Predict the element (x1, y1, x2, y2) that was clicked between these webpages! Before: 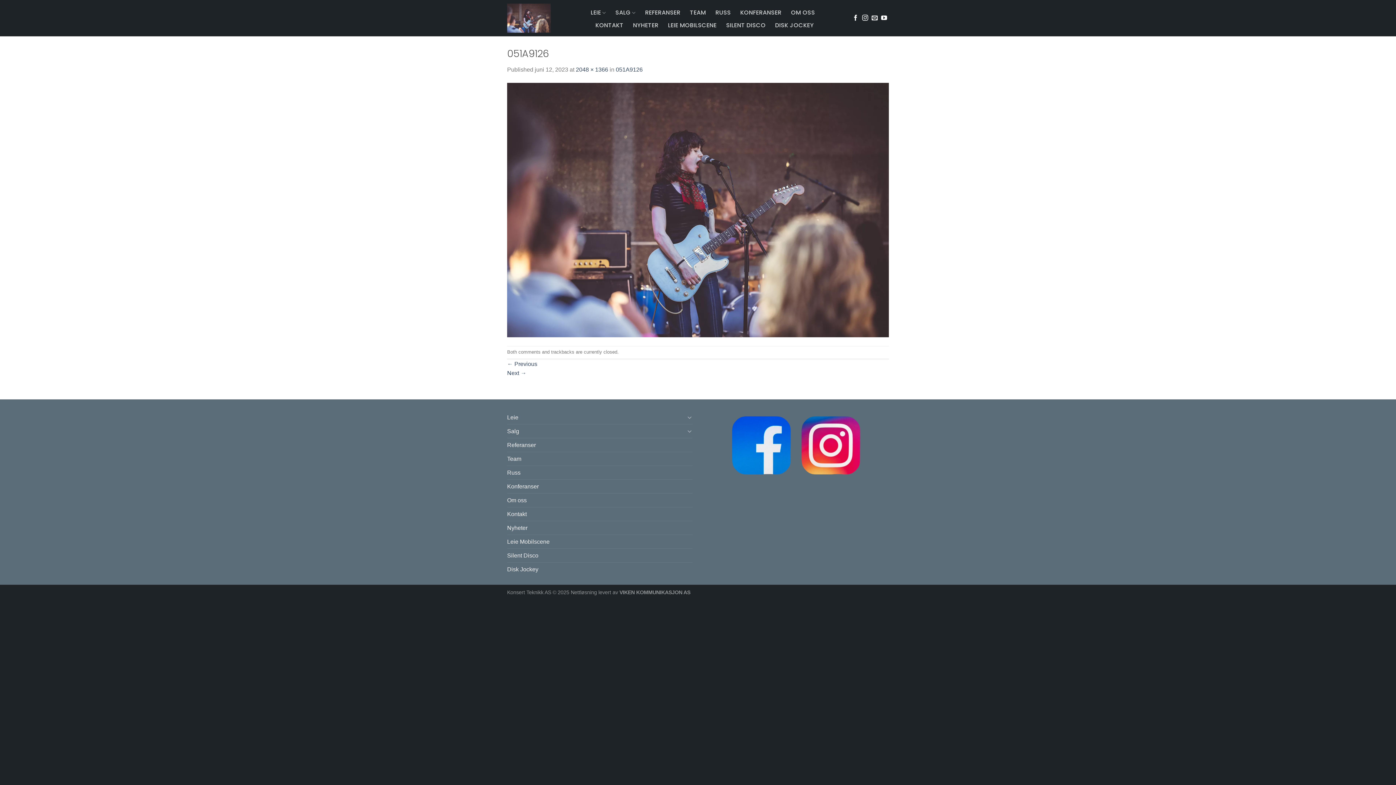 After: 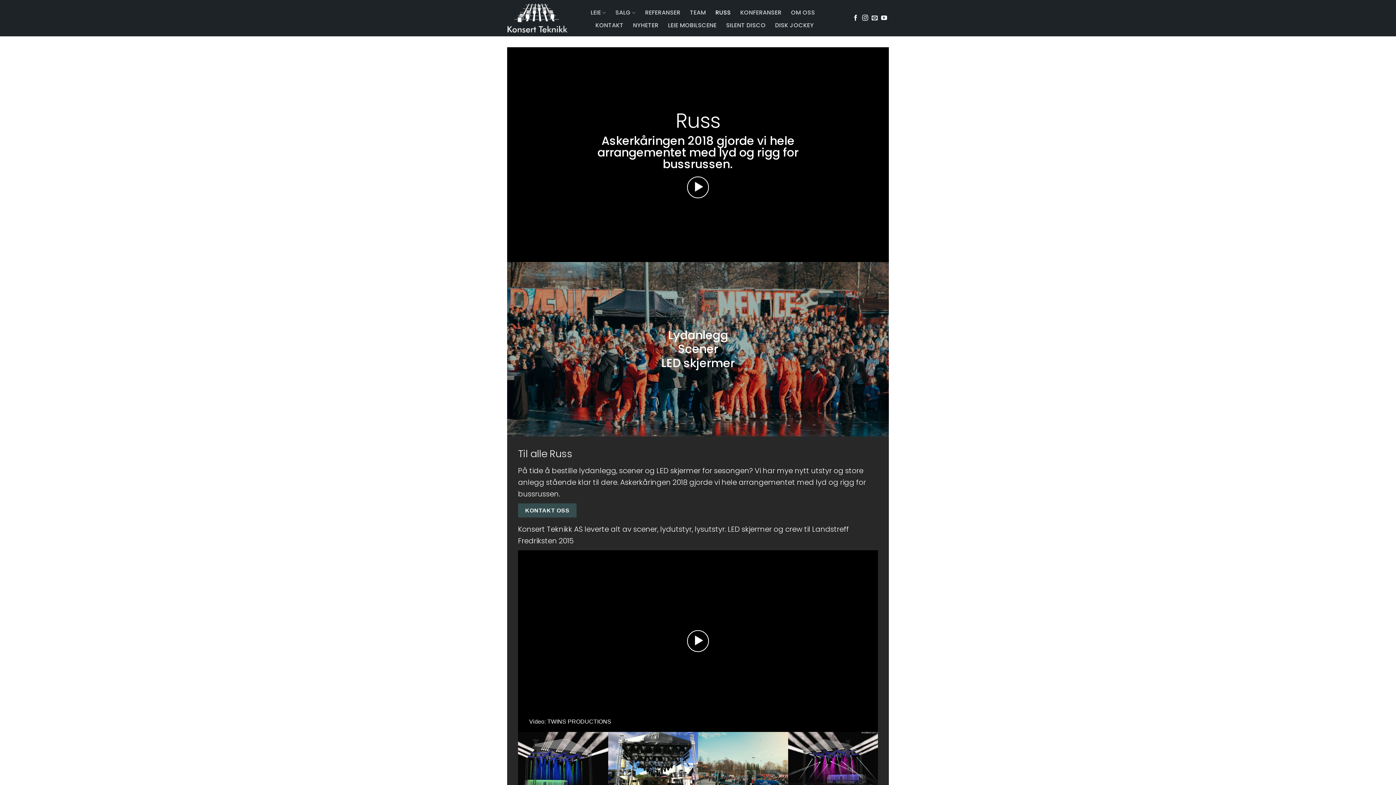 Action: bbox: (507, 466, 520, 479) label: Russ